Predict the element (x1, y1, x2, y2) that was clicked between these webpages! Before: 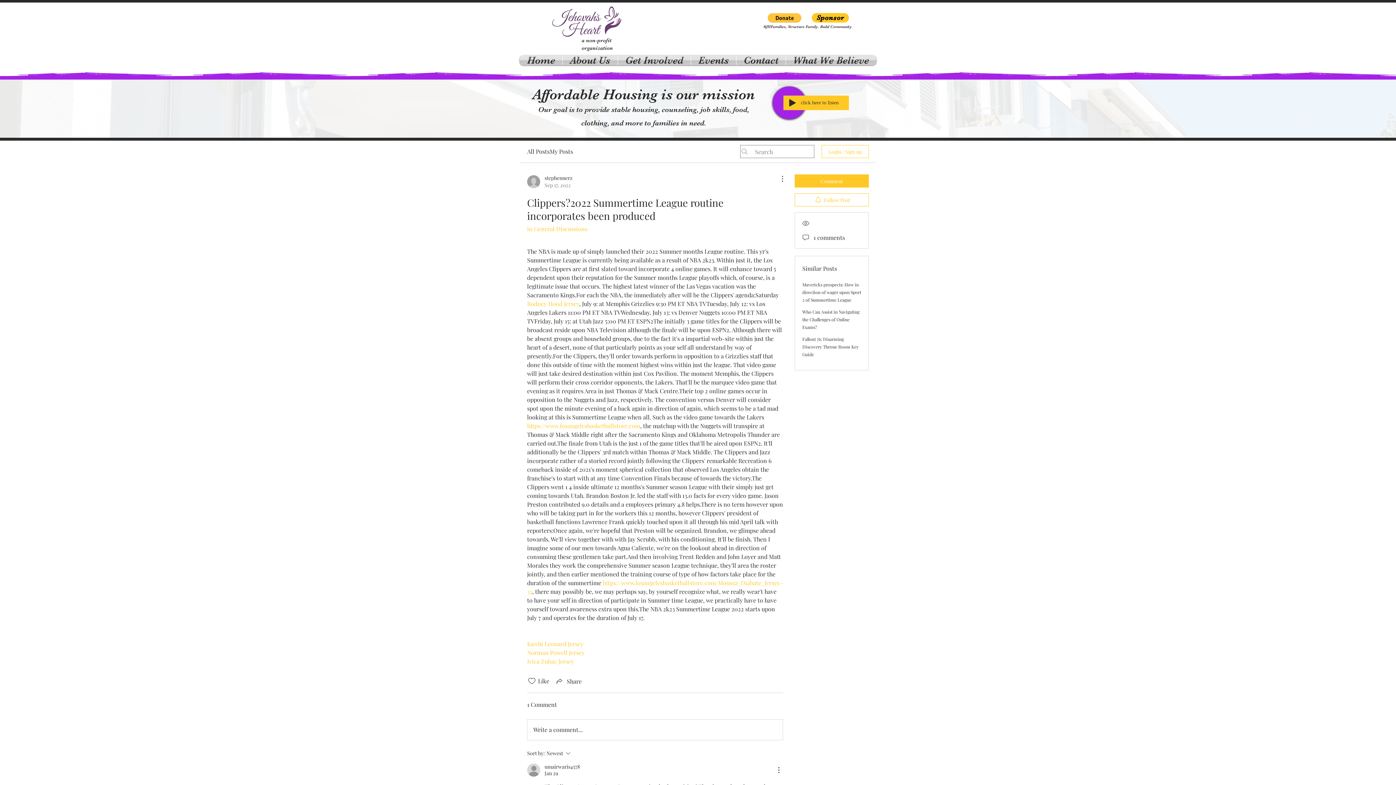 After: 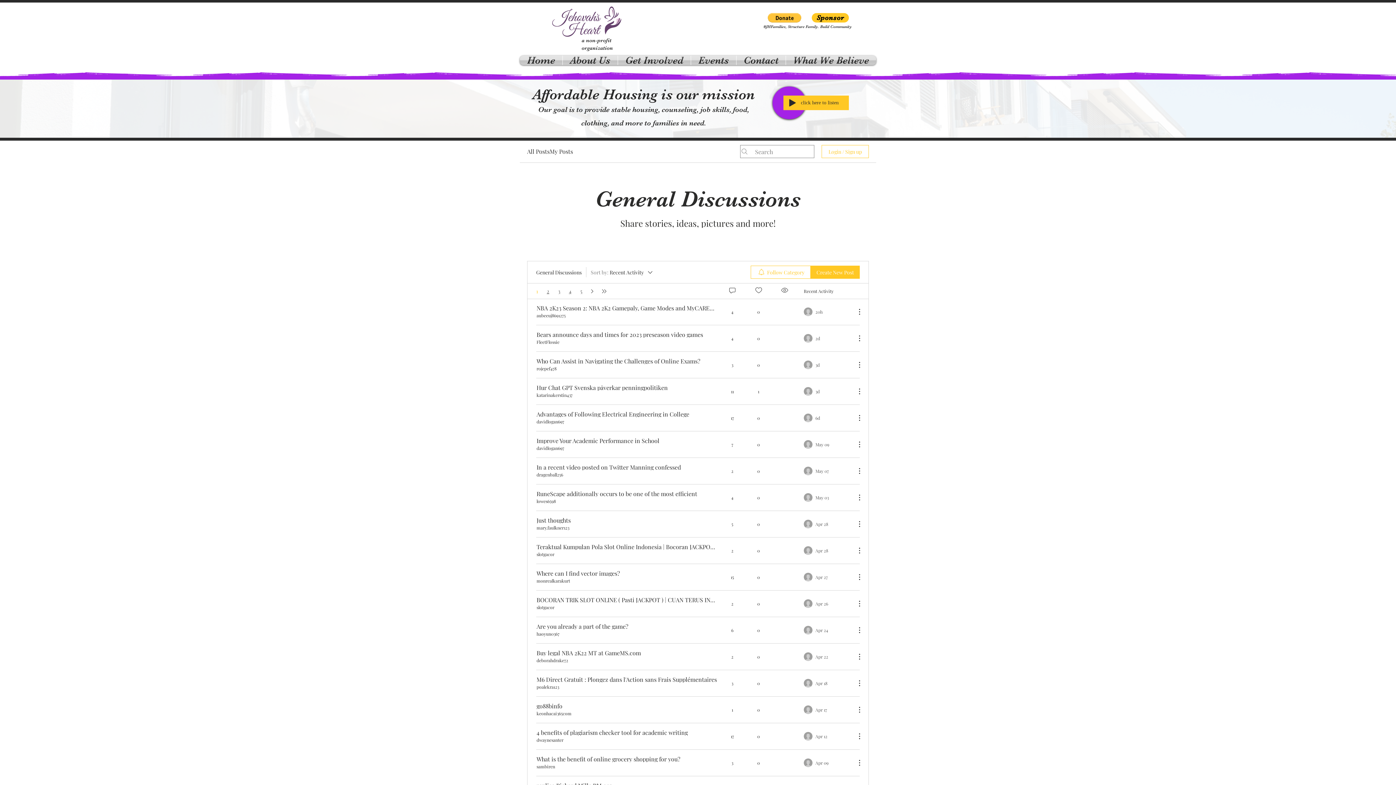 Action: label: in General Discussions bbox: (527, 225, 587, 232)